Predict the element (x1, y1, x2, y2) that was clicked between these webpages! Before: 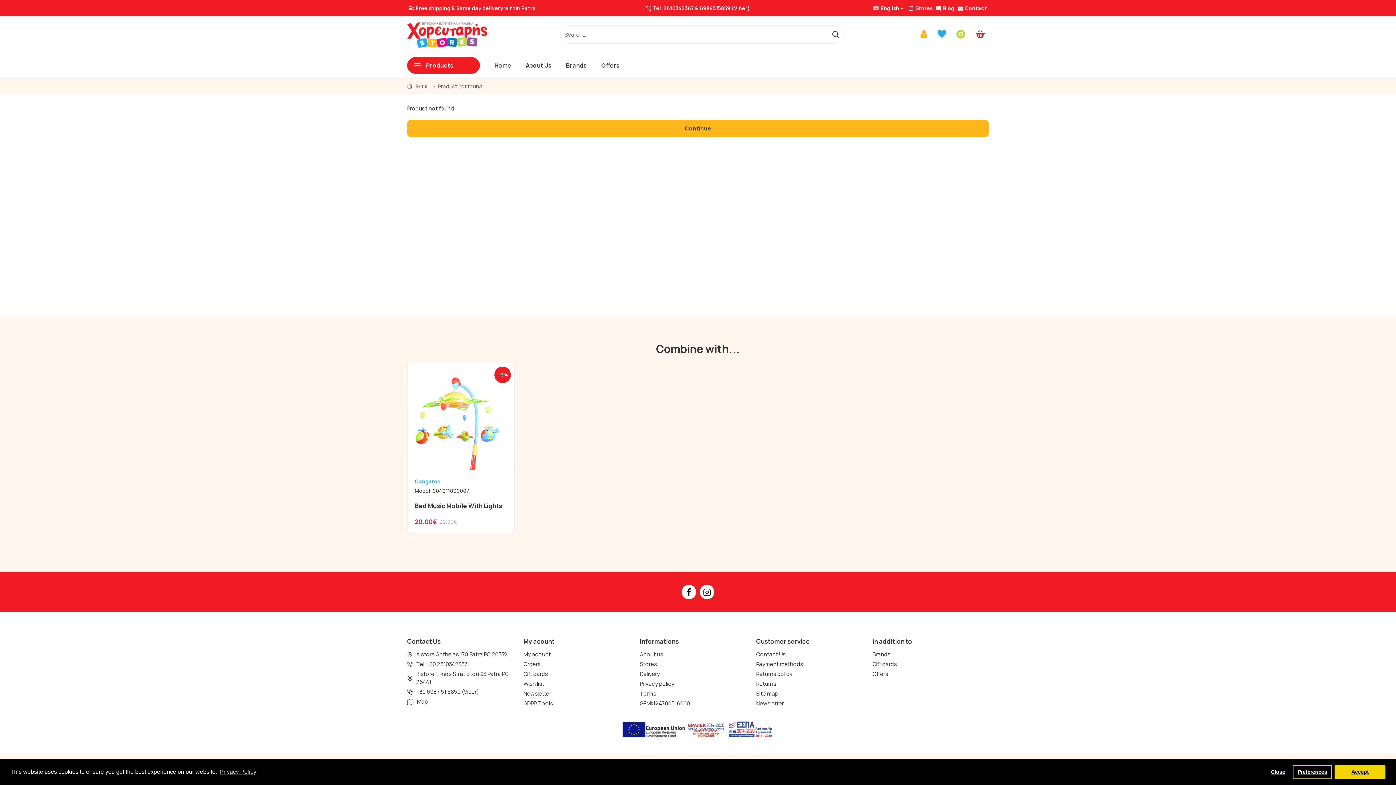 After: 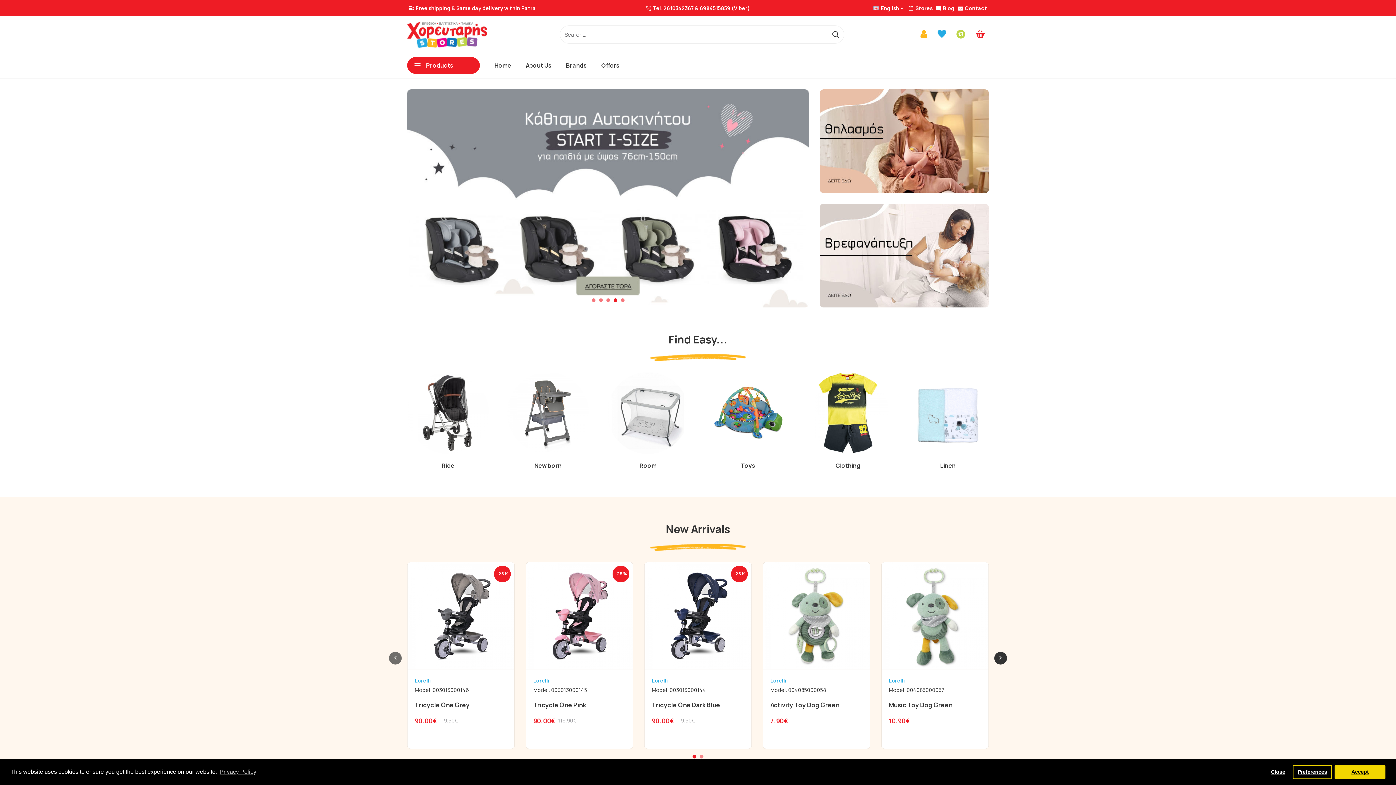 Action: bbox: (407, 16, 487, 52)